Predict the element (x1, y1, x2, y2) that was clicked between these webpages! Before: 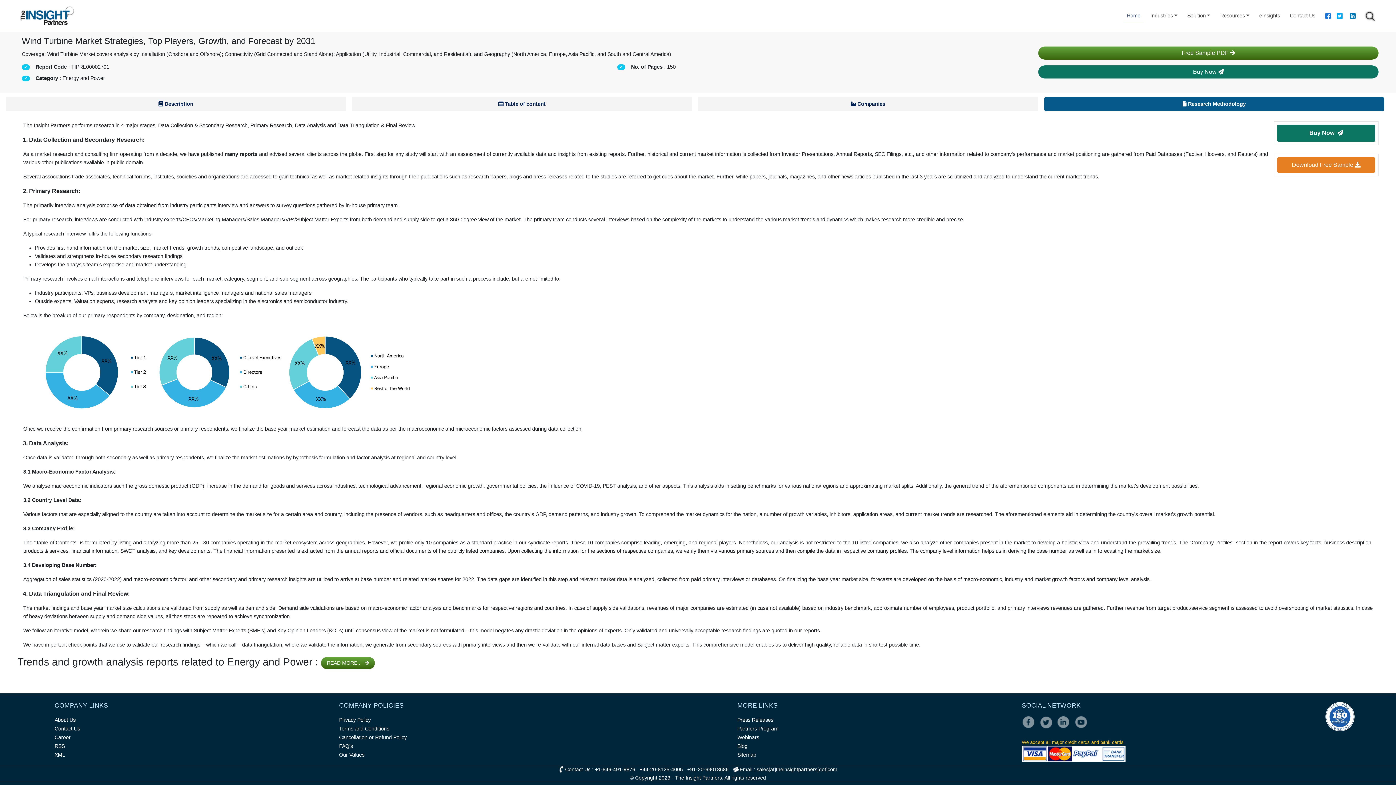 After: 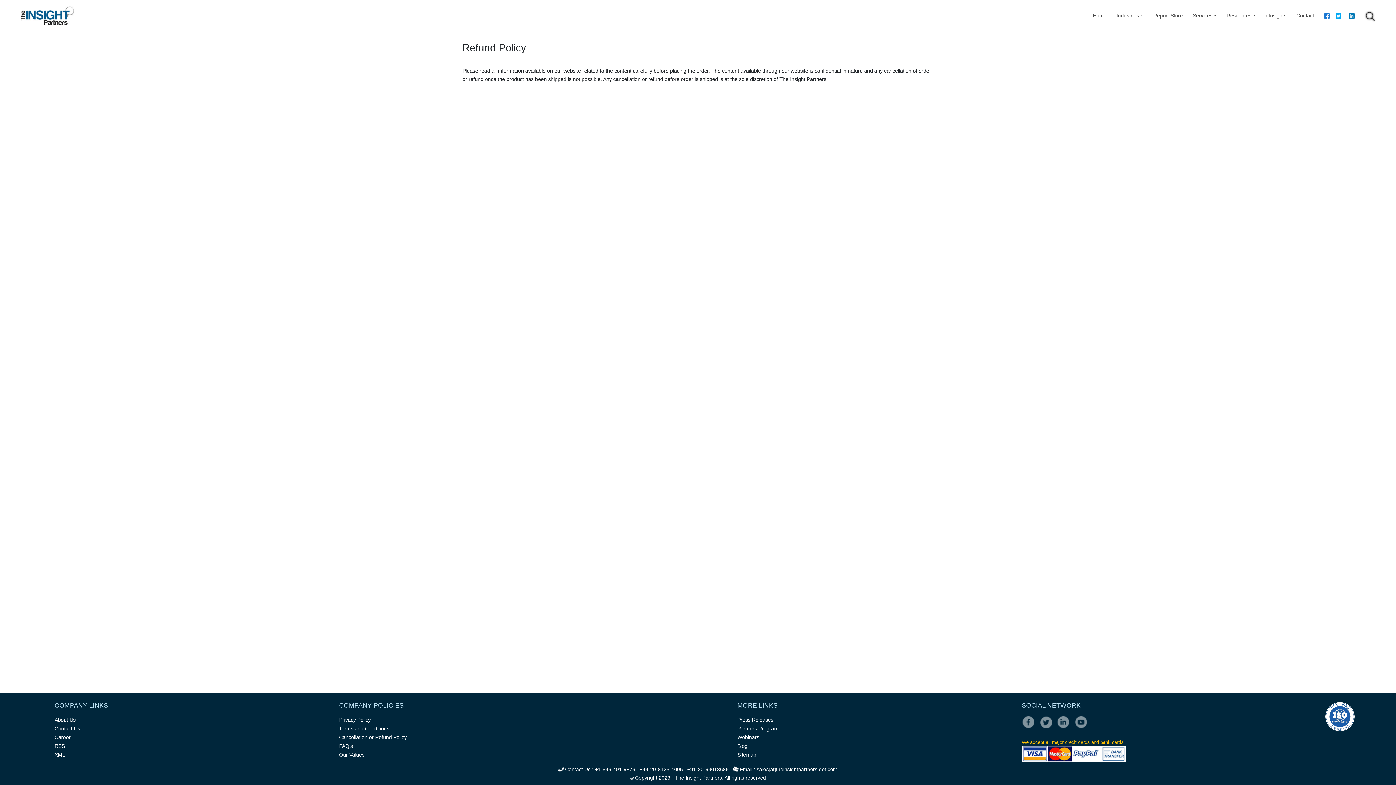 Action: label: Cancellation or Refund Policy bbox: (339, 734, 406, 740)